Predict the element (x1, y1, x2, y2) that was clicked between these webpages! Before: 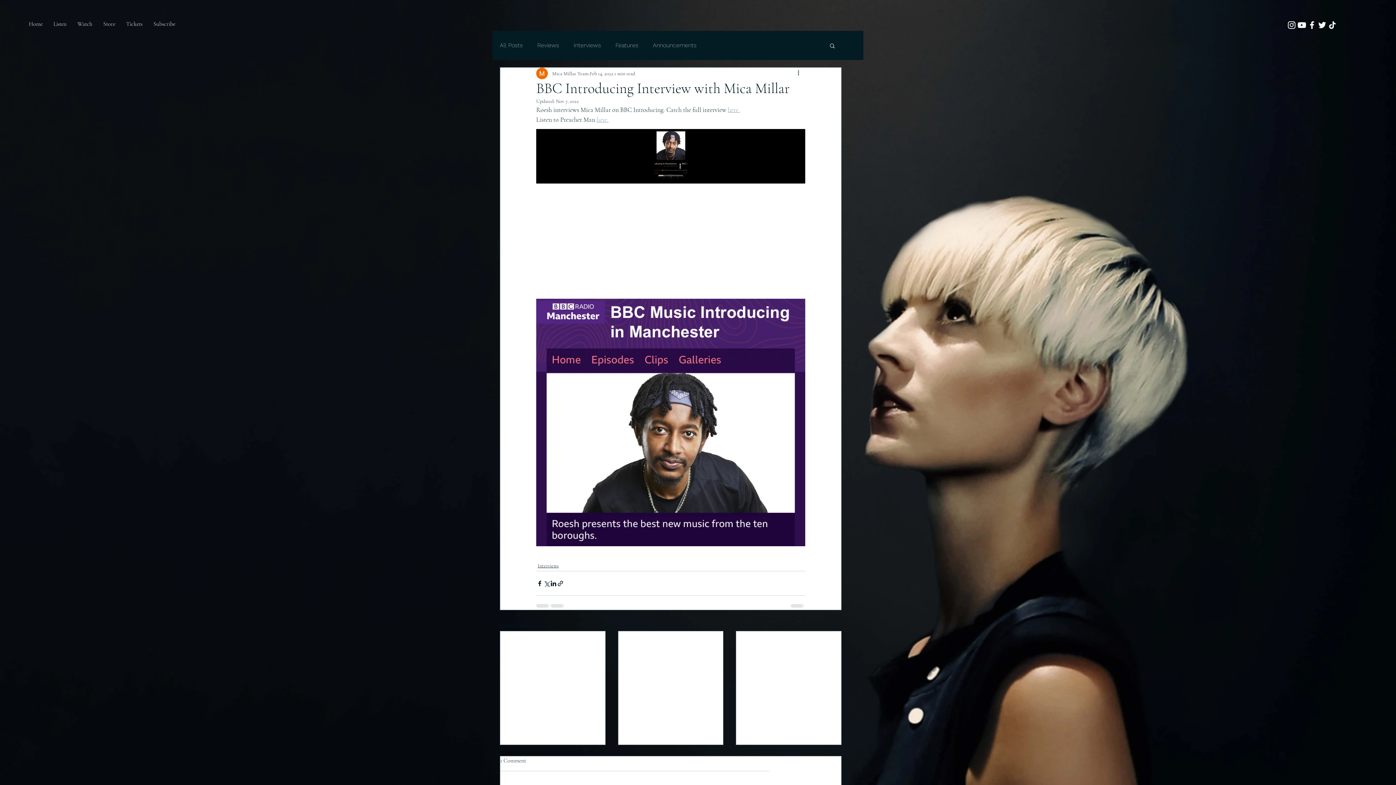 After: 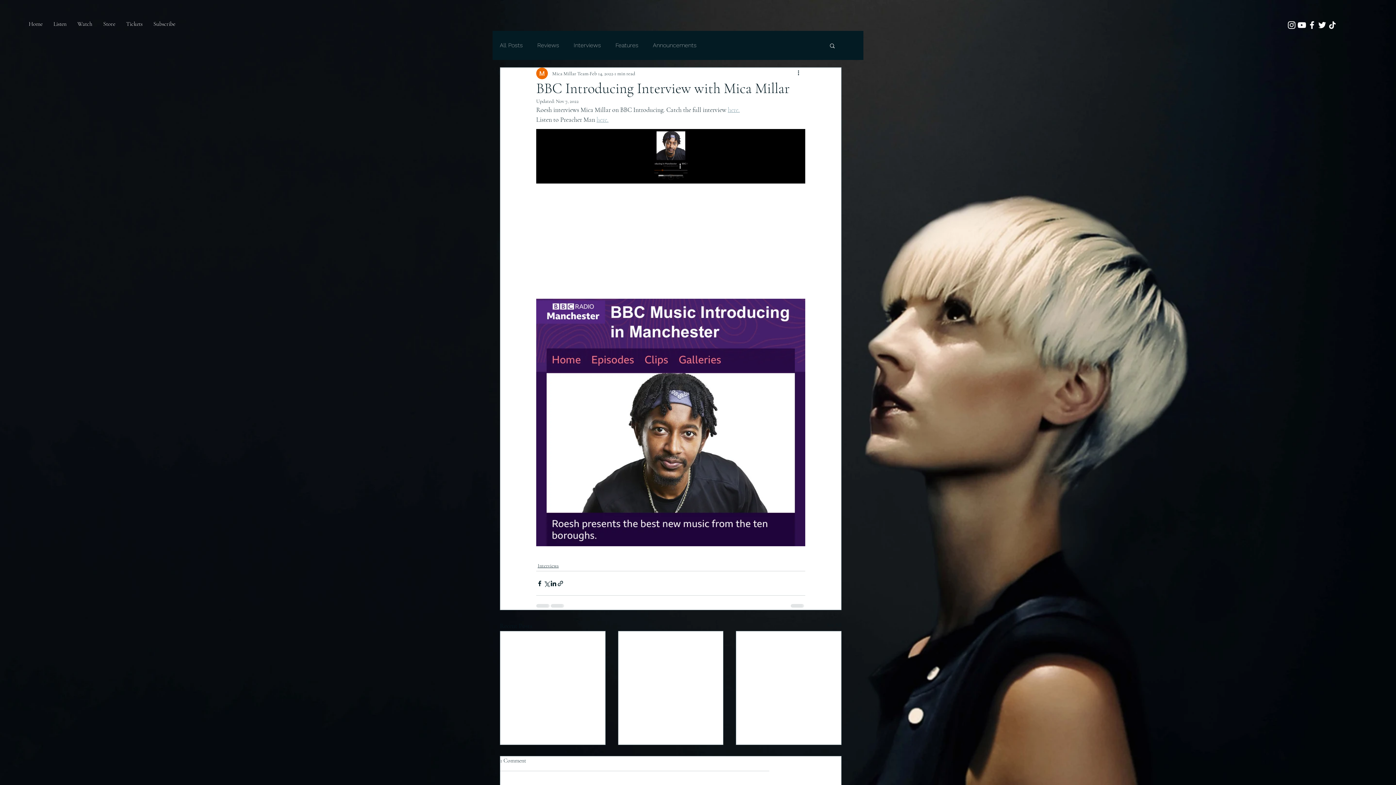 Action: label: here. bbox: (596, 115, 608, 123)